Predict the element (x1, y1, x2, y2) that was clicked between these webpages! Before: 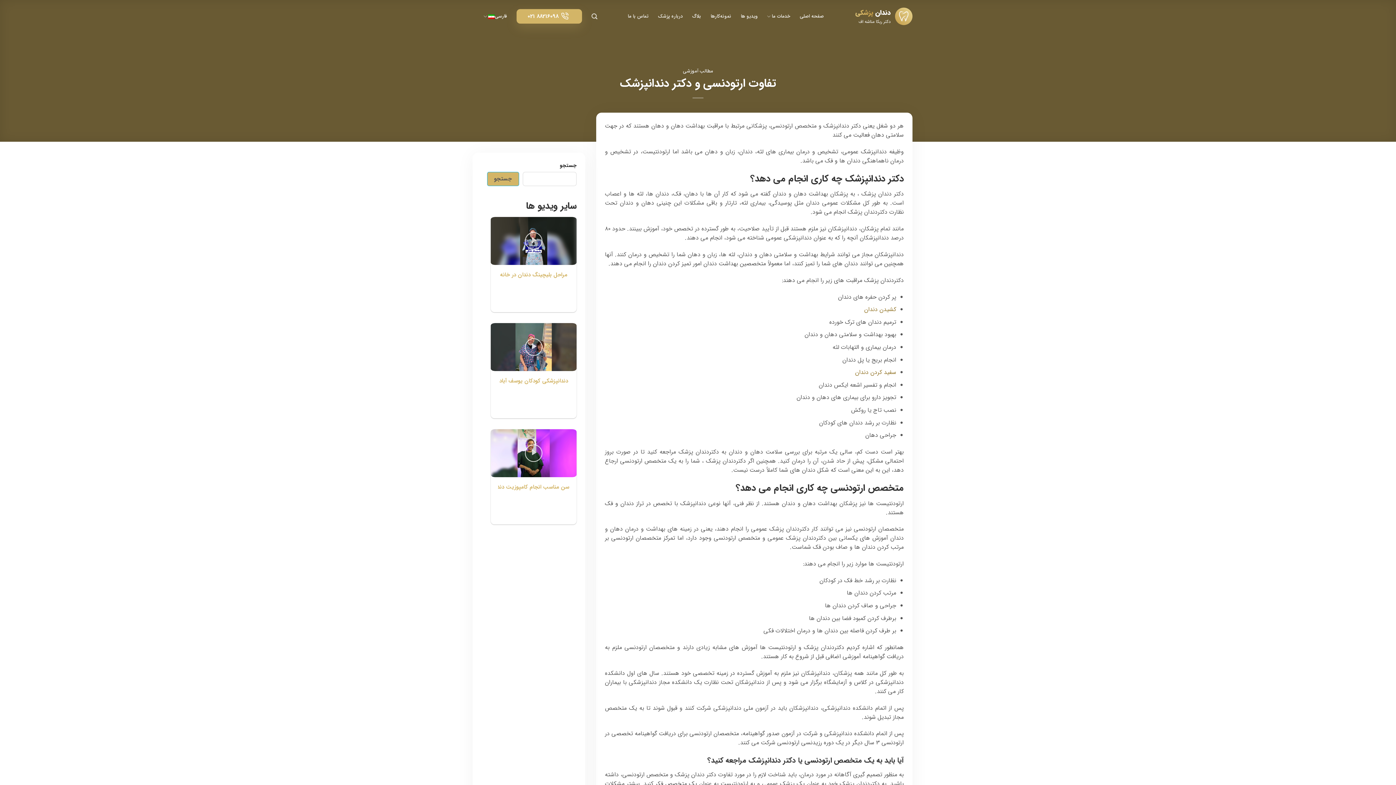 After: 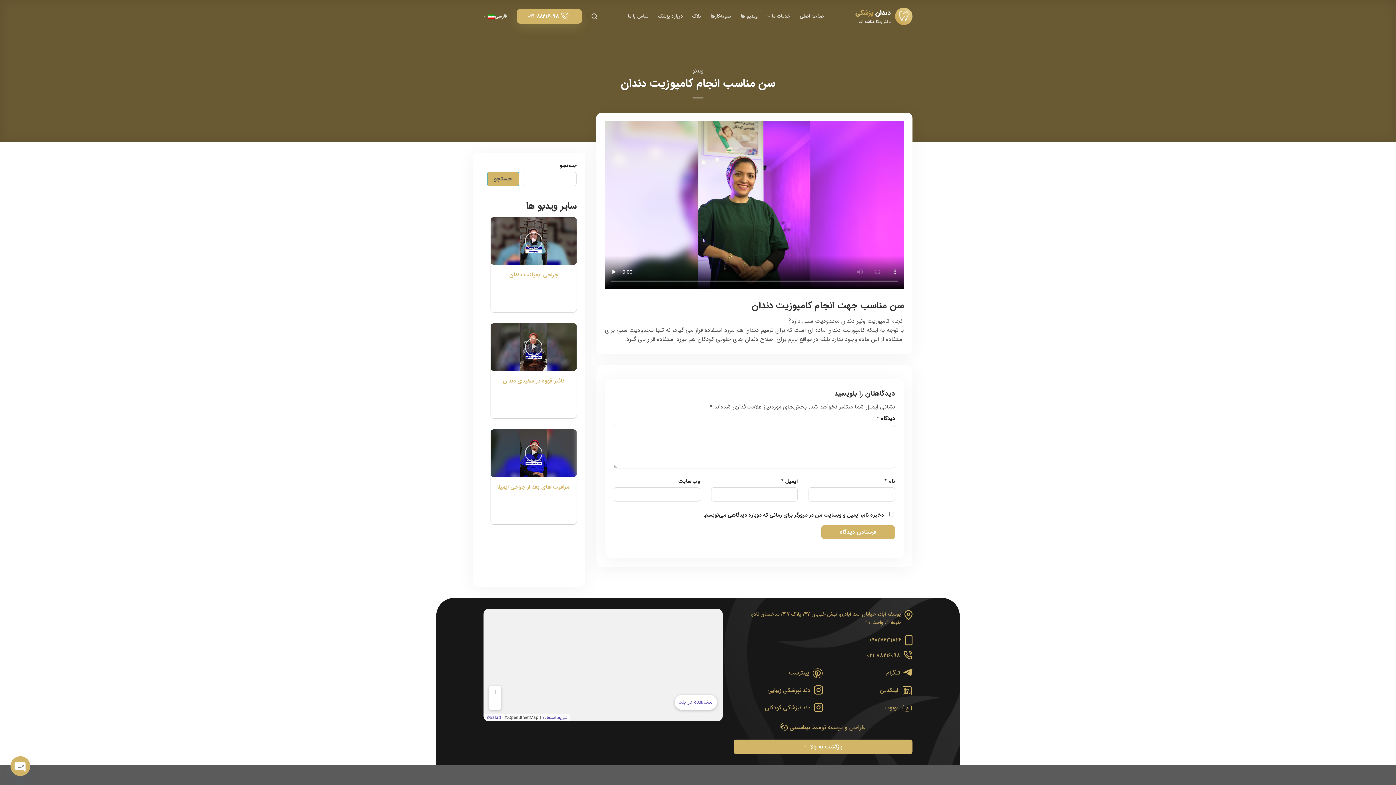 Action: label: سن مناسب انجام کامپوزیت دندان bbox: (491, 483, 569, 490)